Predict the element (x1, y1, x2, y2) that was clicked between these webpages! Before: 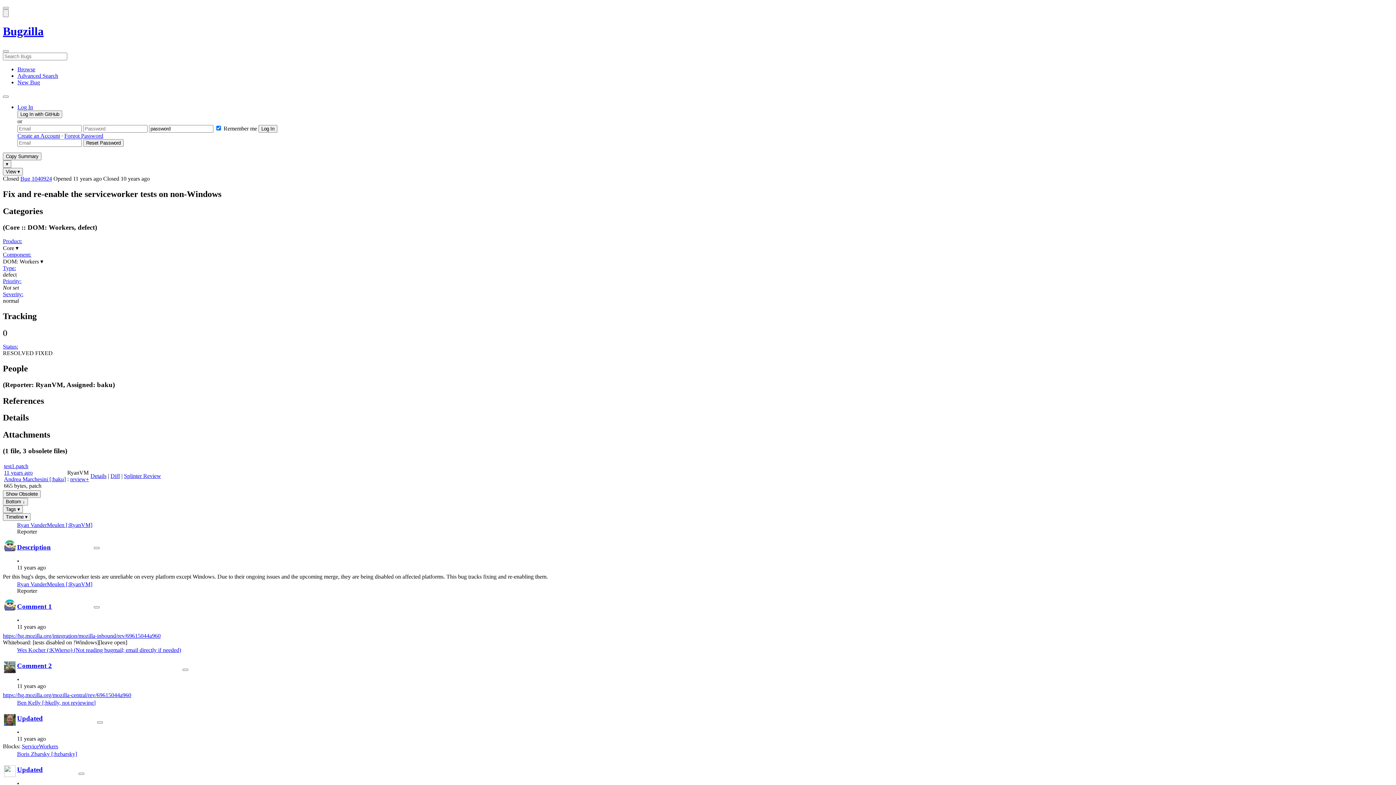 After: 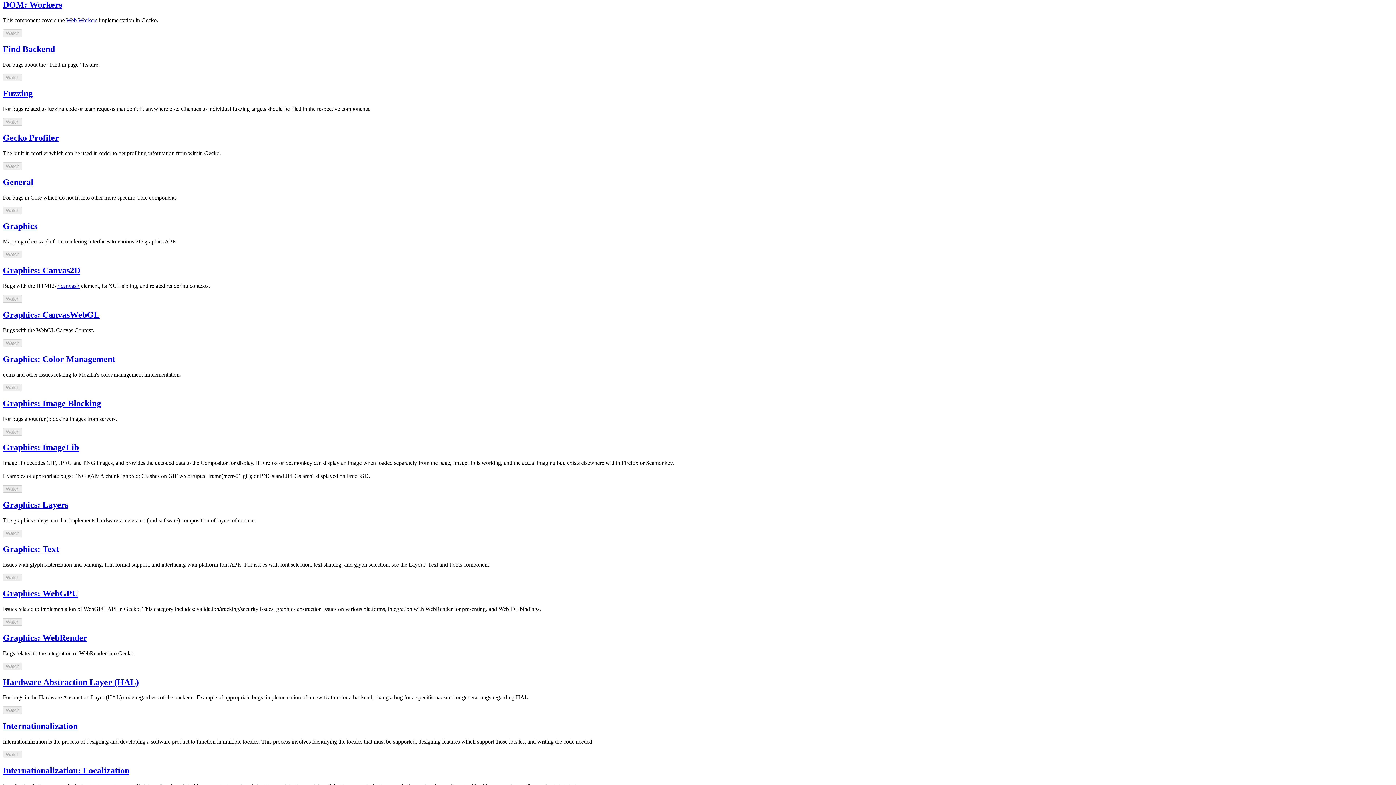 Action: label: Component: bbox: (2, 251, 31, 257)